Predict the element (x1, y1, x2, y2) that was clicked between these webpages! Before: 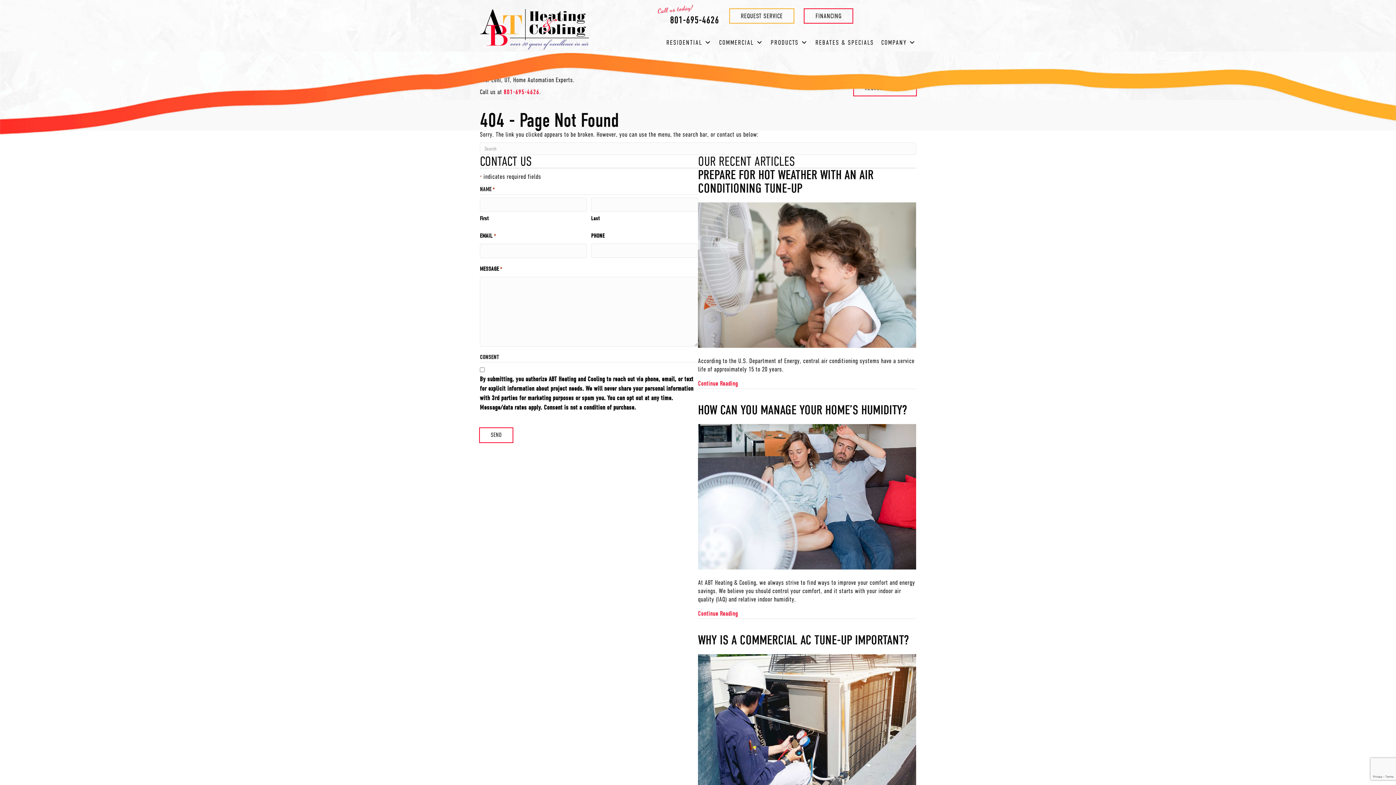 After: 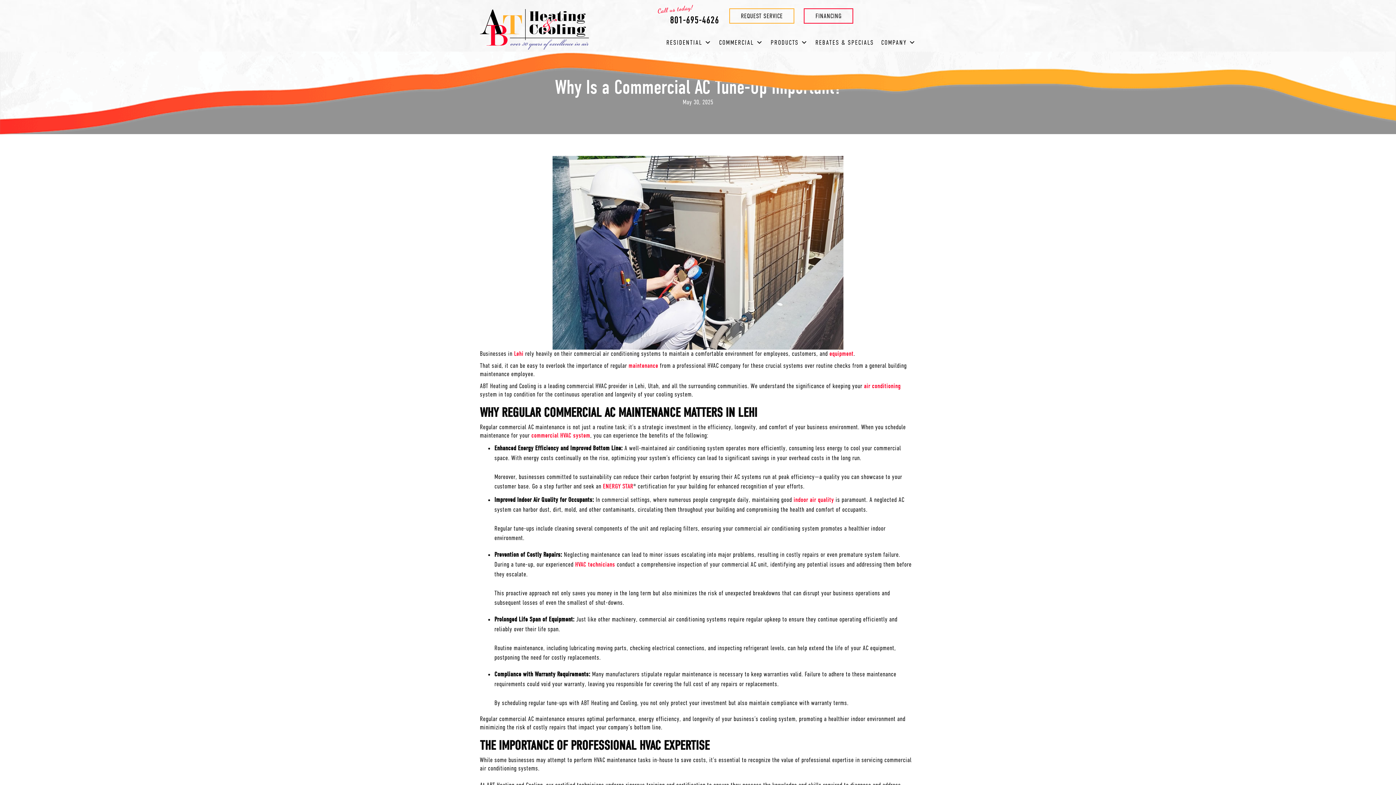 Action: bbox: (698, 722, 916, 730)